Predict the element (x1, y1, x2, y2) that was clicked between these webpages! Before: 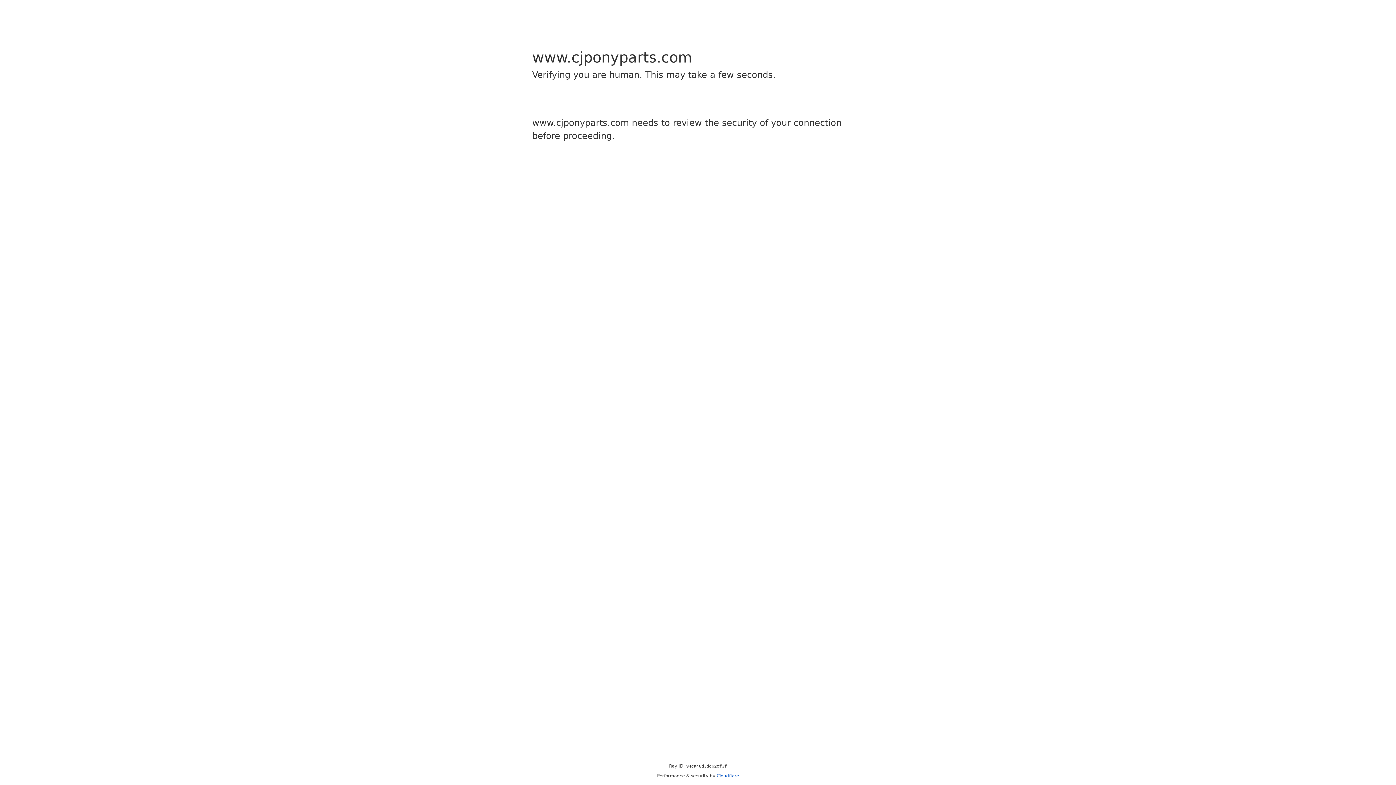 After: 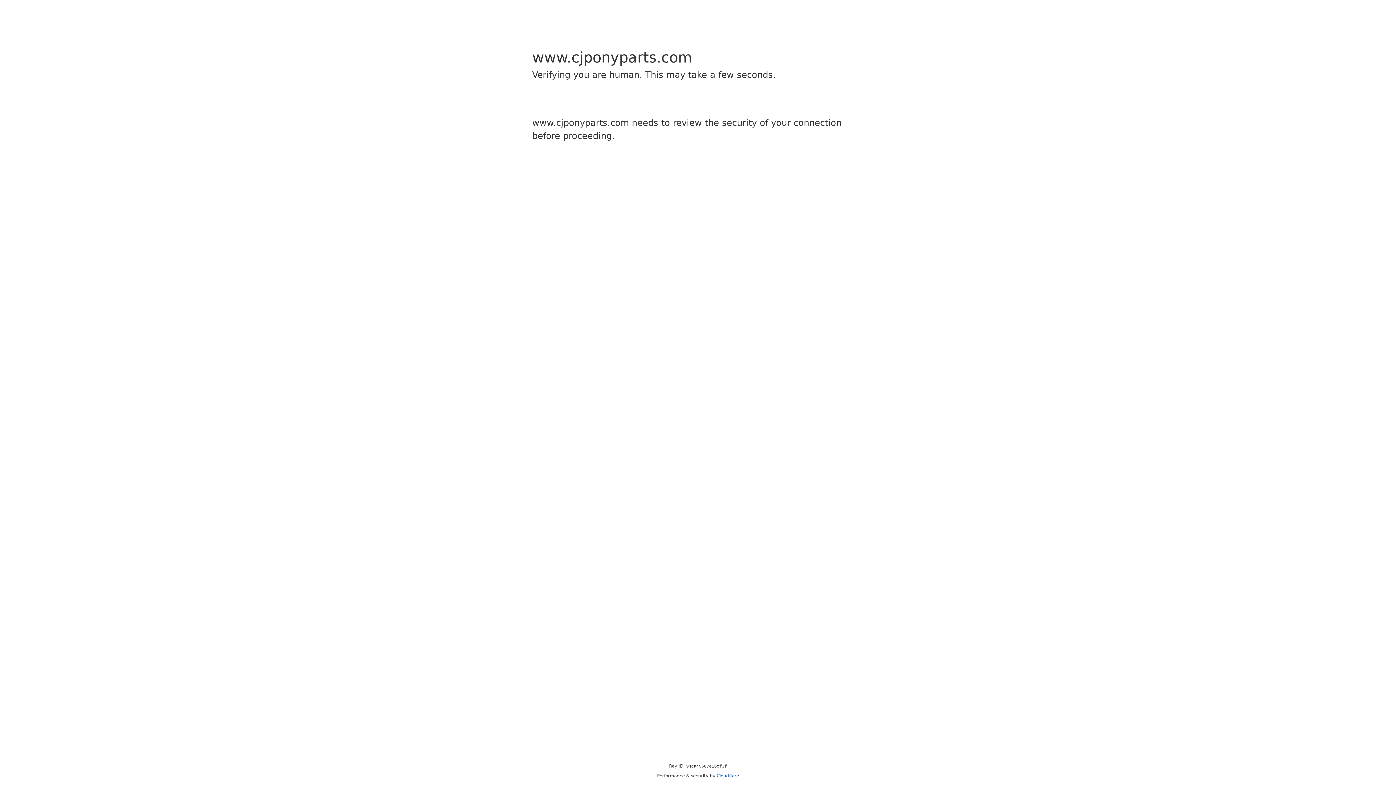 Action: label: Cloudflare bbox: (716, 773, 739, 778)